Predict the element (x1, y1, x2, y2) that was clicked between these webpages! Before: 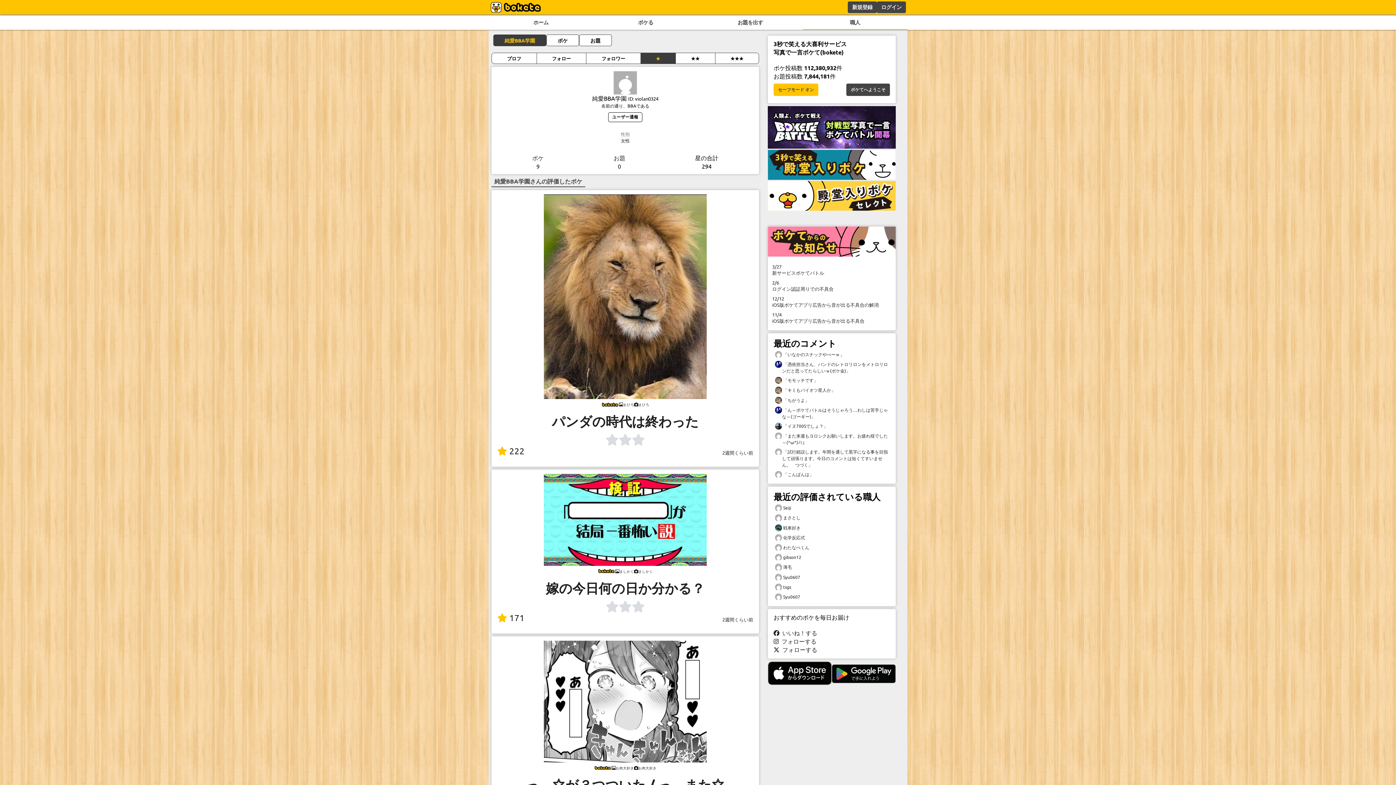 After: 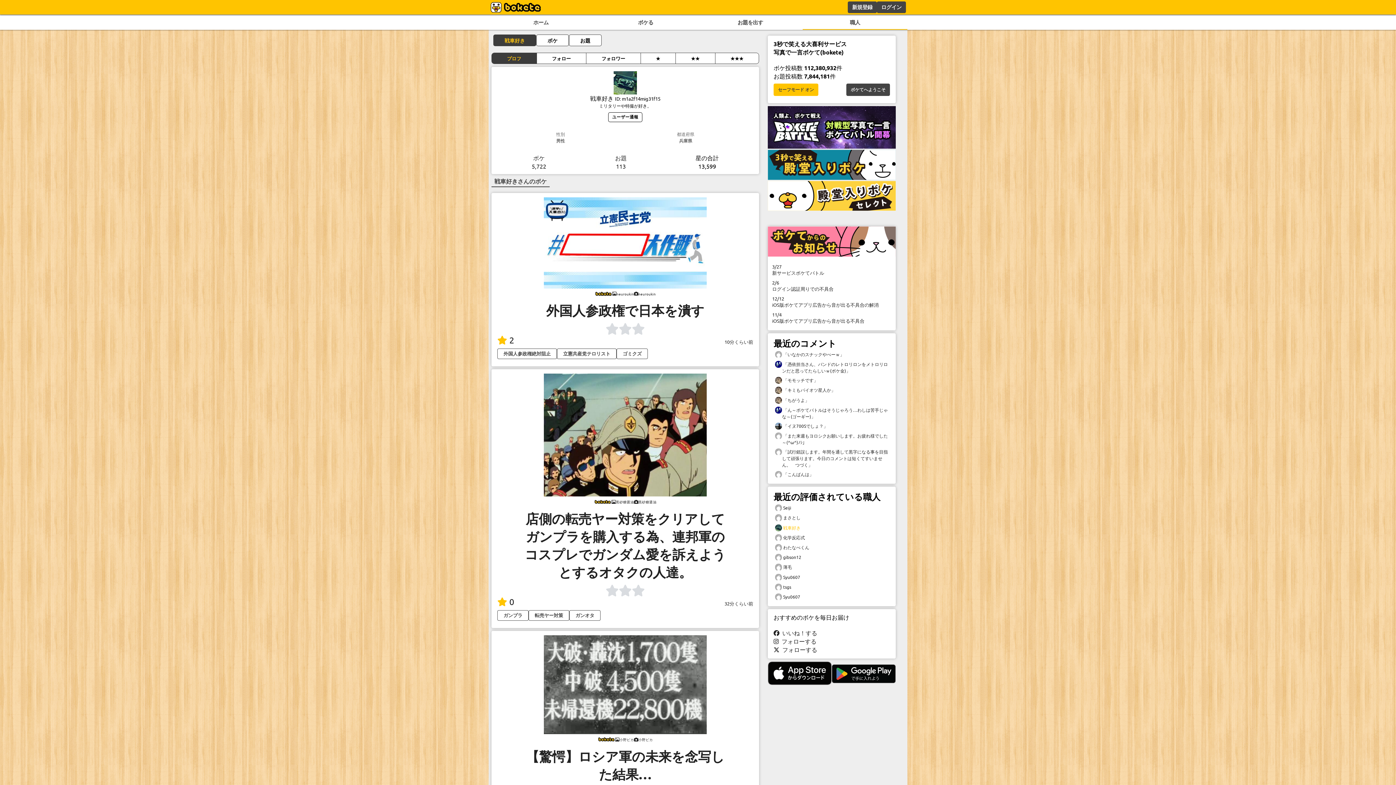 Action: bbox: (773, 523, 890, 533) label:  戦車好き